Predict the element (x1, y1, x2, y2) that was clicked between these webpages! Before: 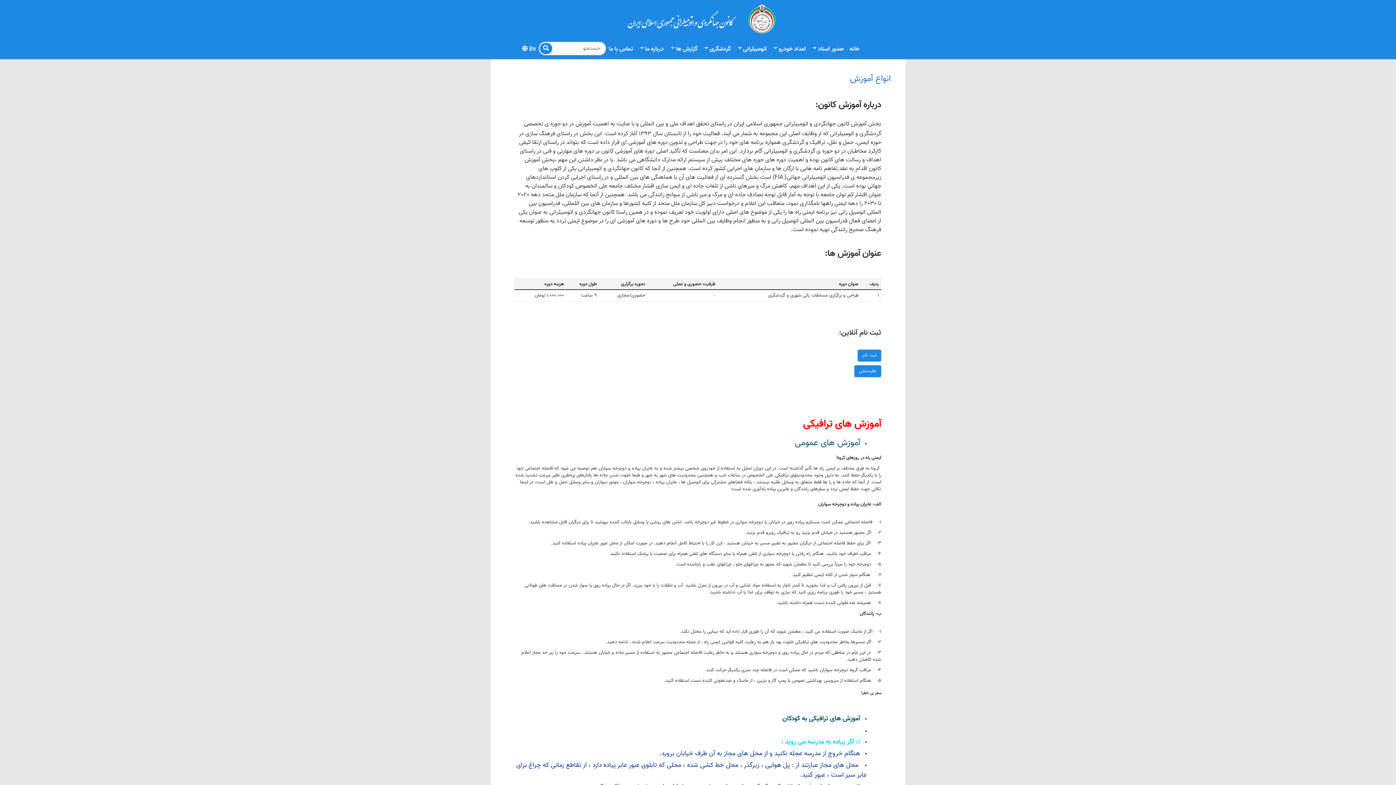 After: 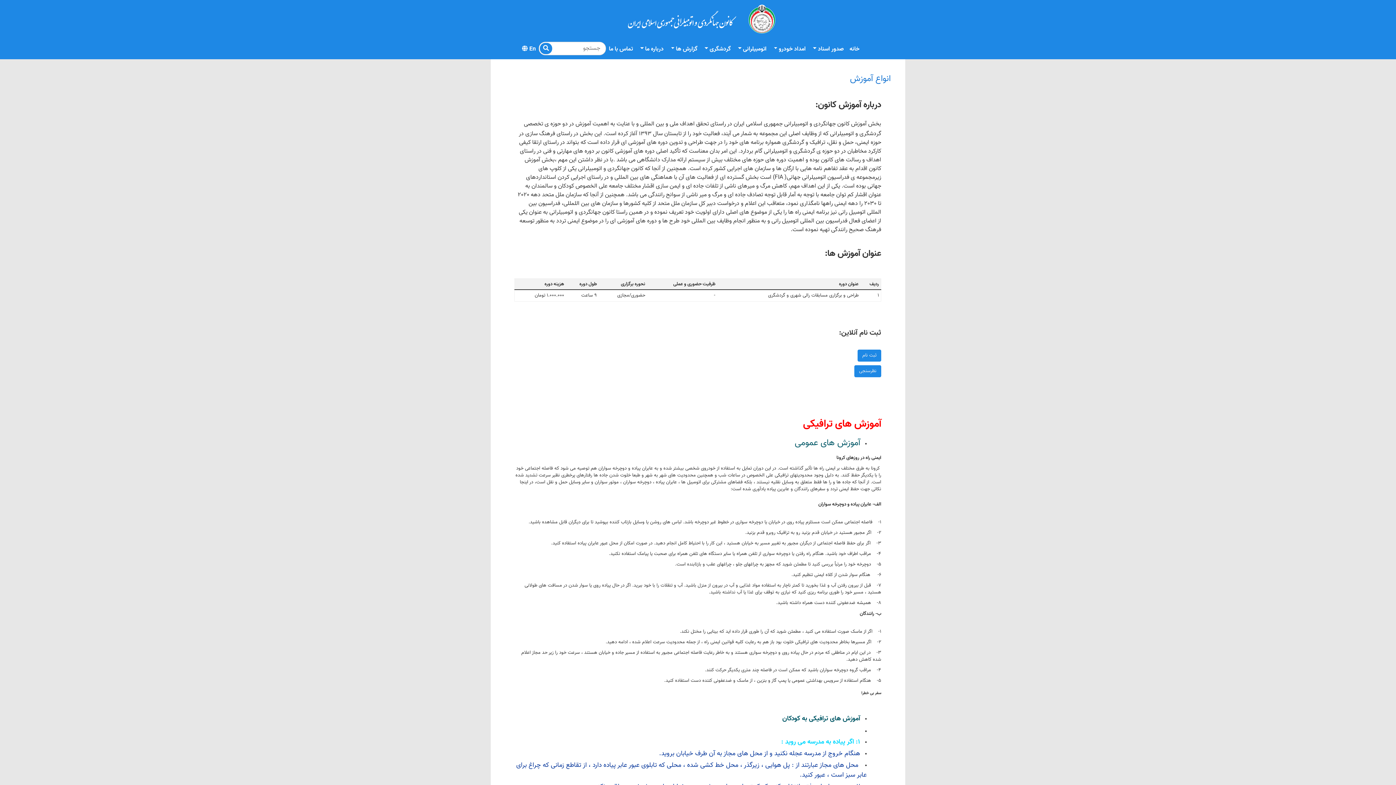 Action: label: آموزش های عمومی bbox: (794, 436, 860, 450)